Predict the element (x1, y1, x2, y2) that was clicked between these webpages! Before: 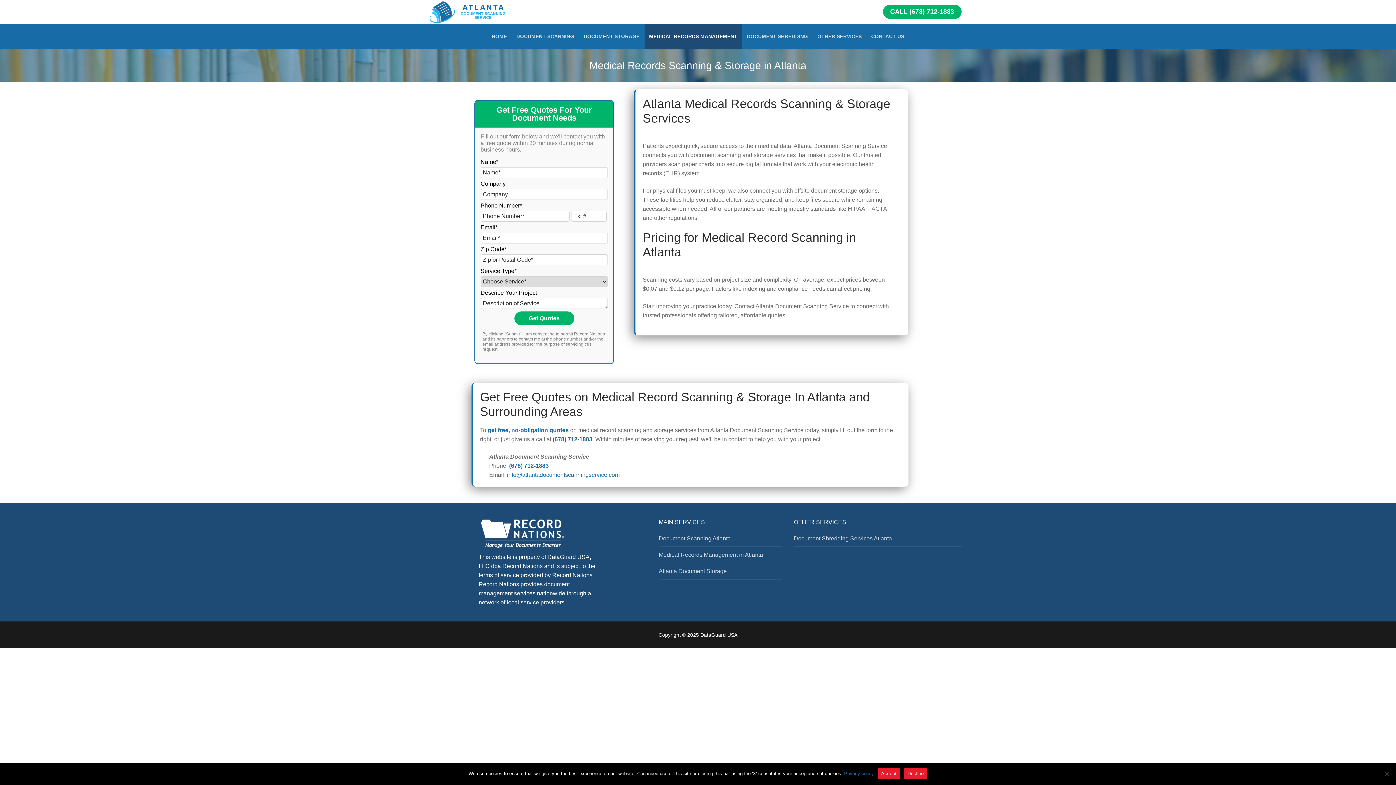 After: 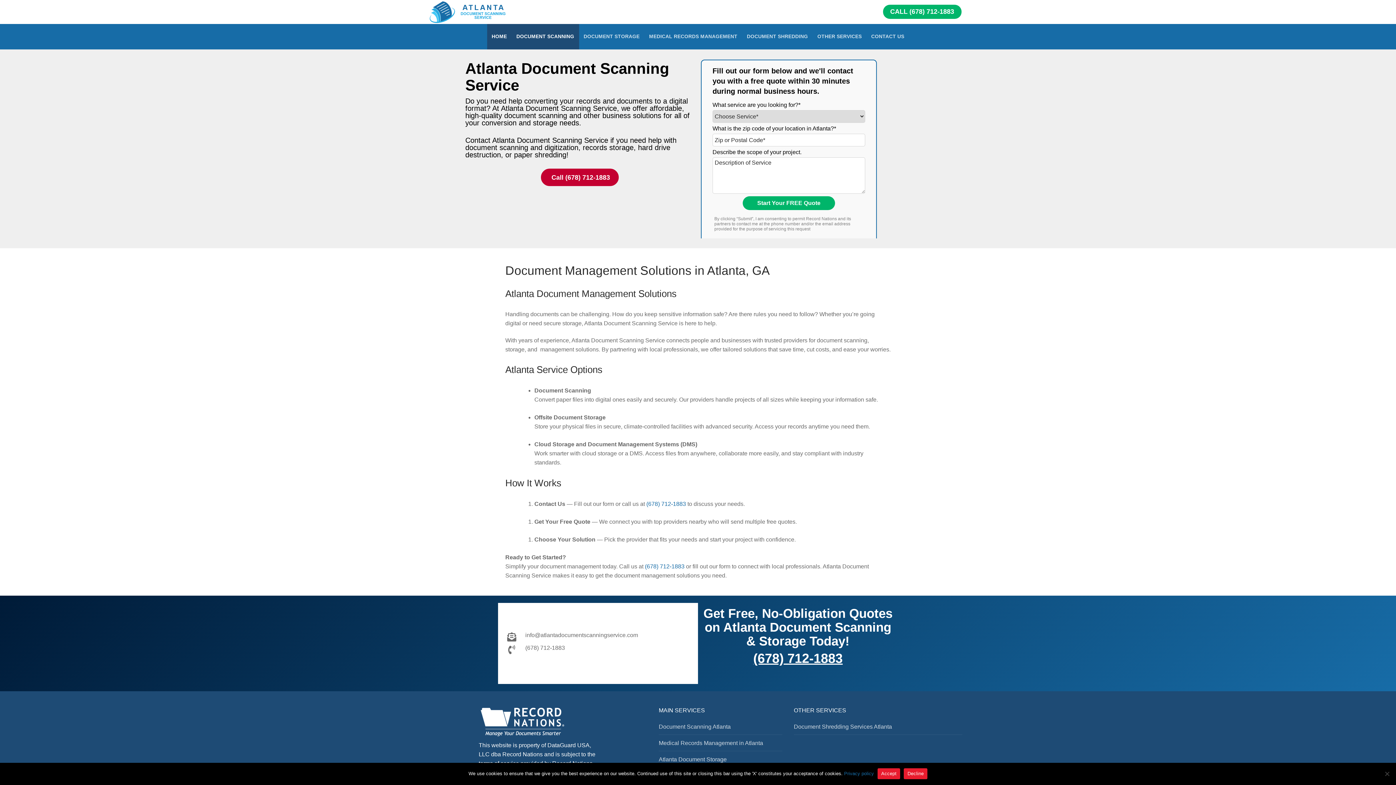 Action: label: HOME bbox: (487, 23, 511, 49)